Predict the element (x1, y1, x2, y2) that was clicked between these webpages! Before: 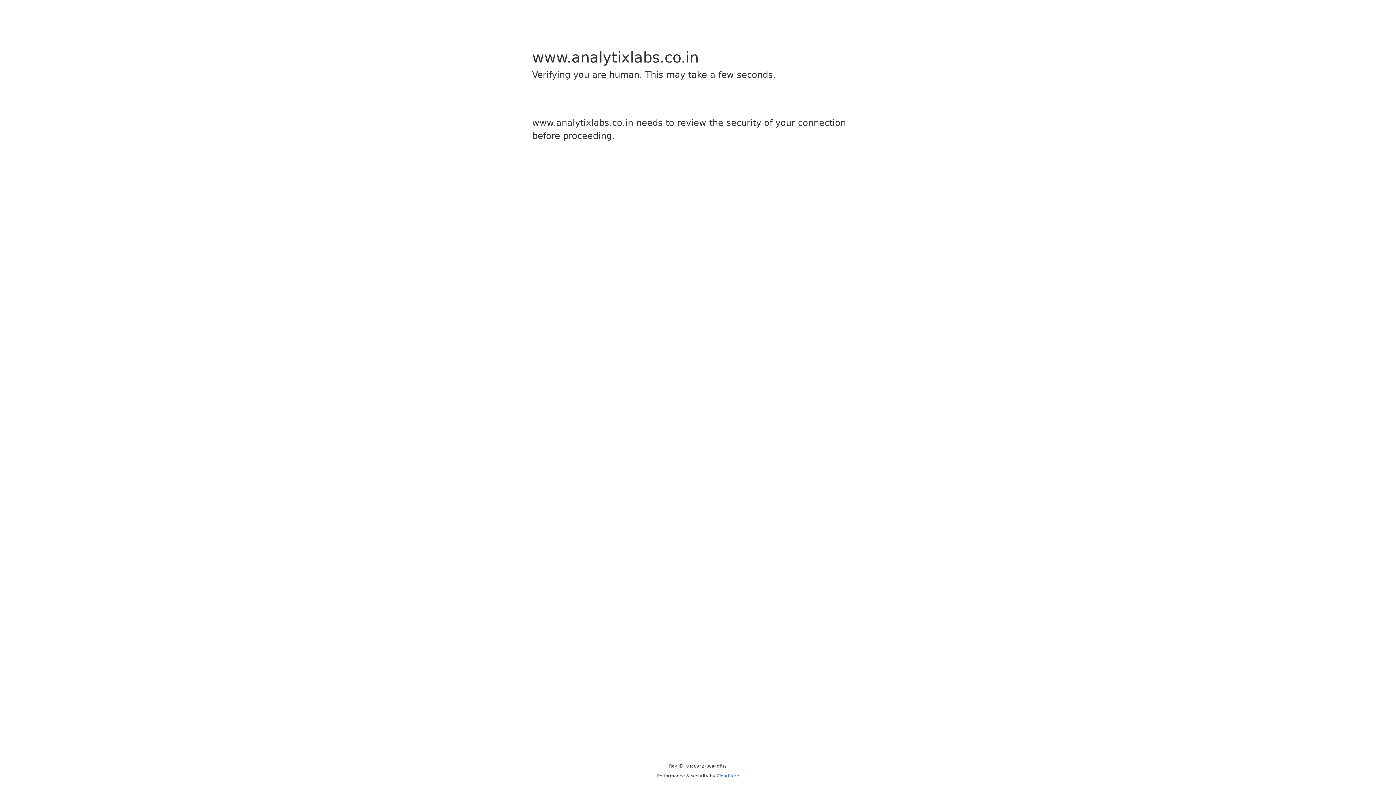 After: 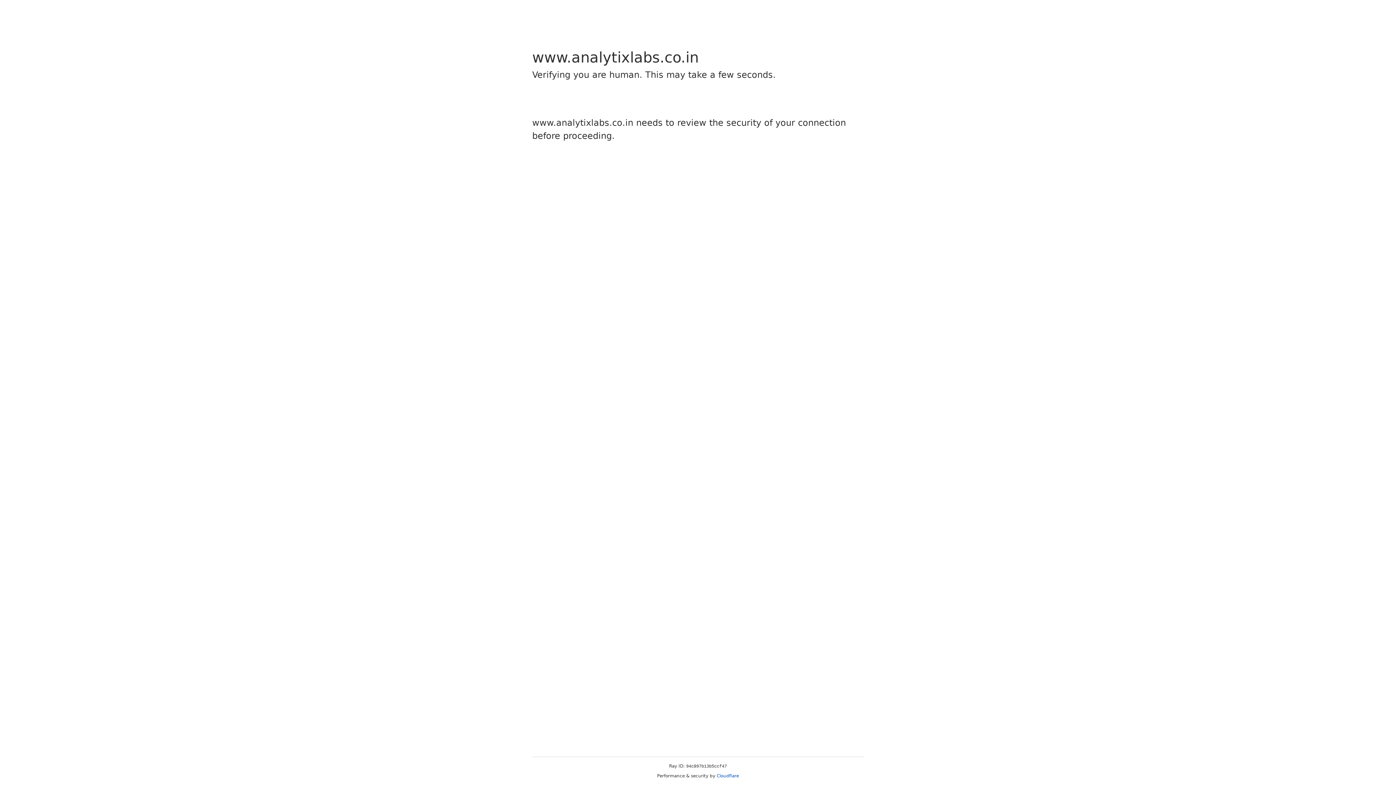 Action: label: Cloudflare bbox: (716, 773, 739, 778)